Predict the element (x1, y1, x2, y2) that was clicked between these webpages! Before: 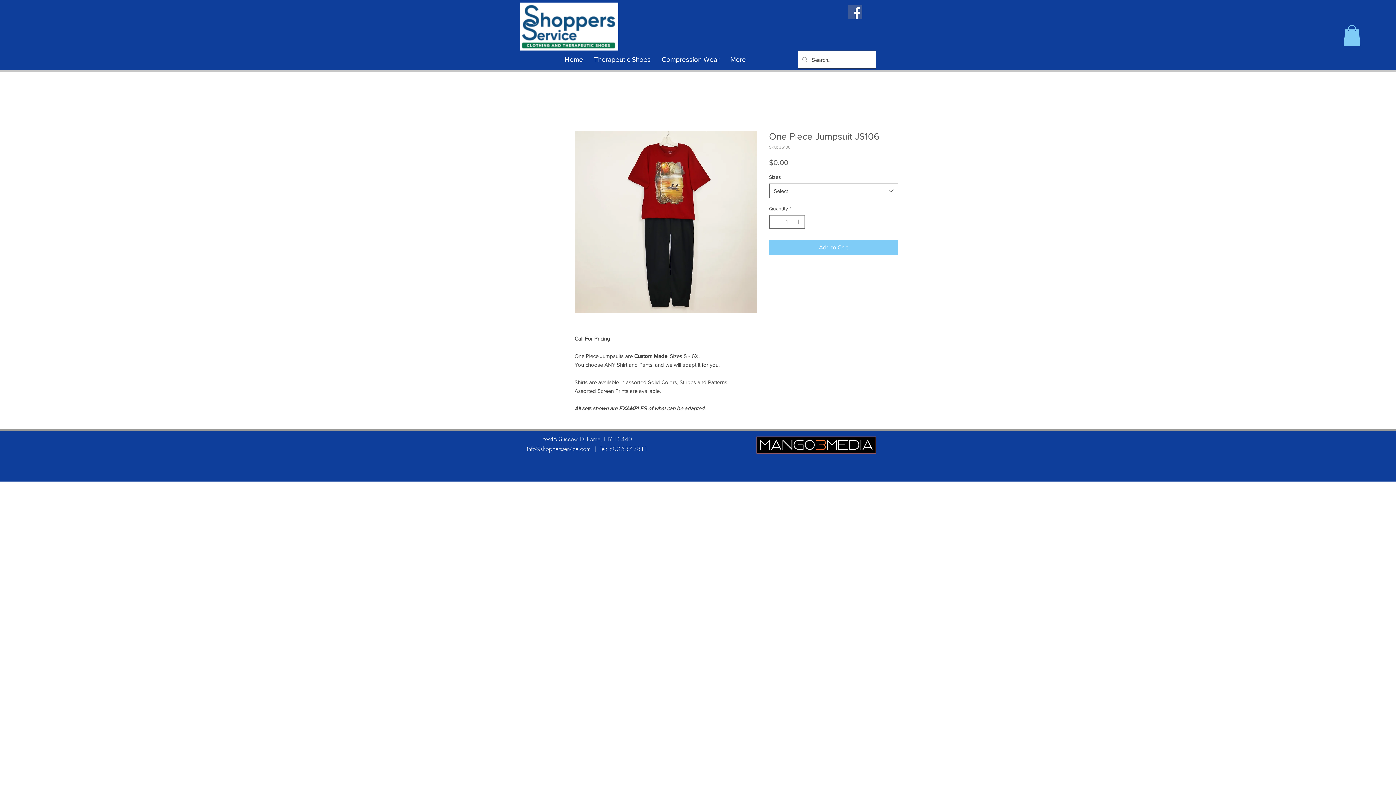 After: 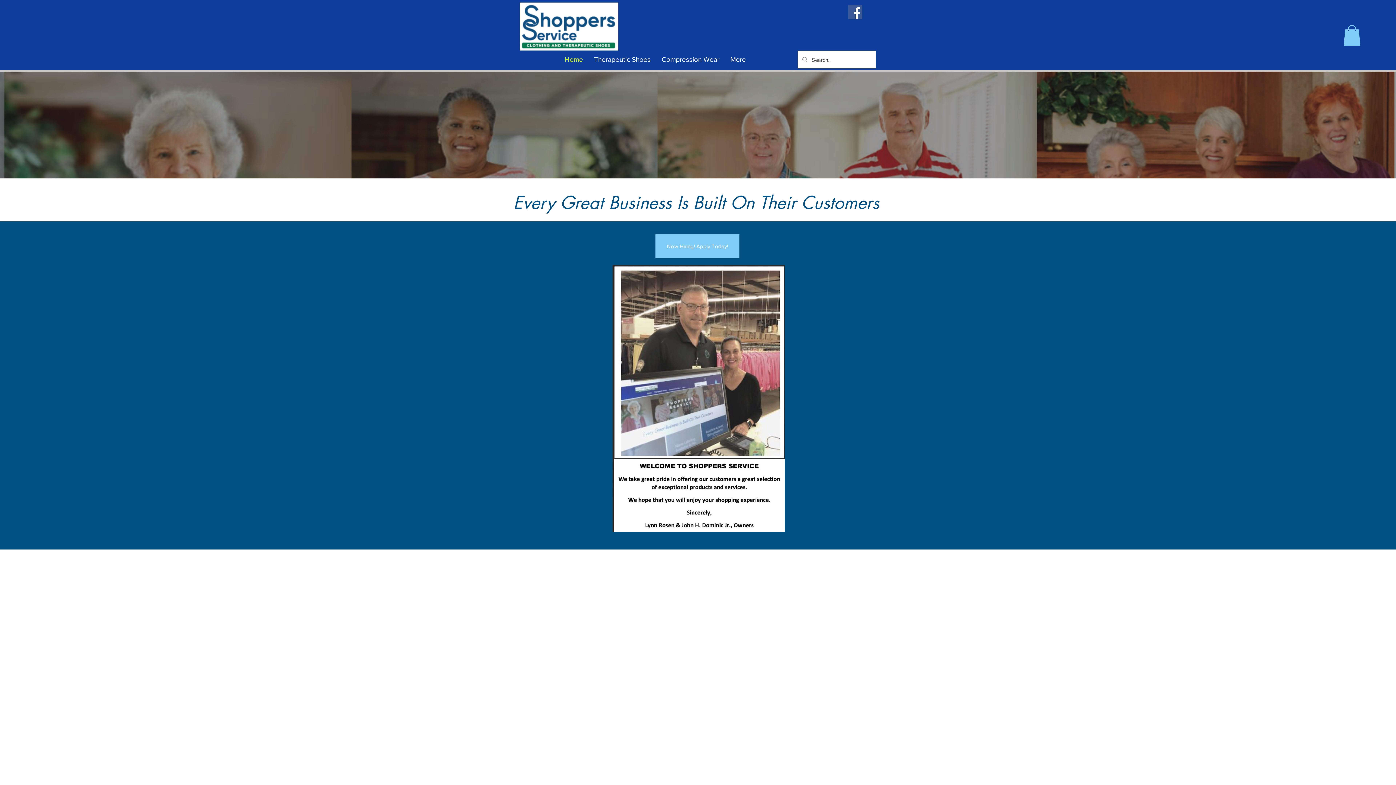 Action: bbox: (559, 50, 588, 68) label: Home